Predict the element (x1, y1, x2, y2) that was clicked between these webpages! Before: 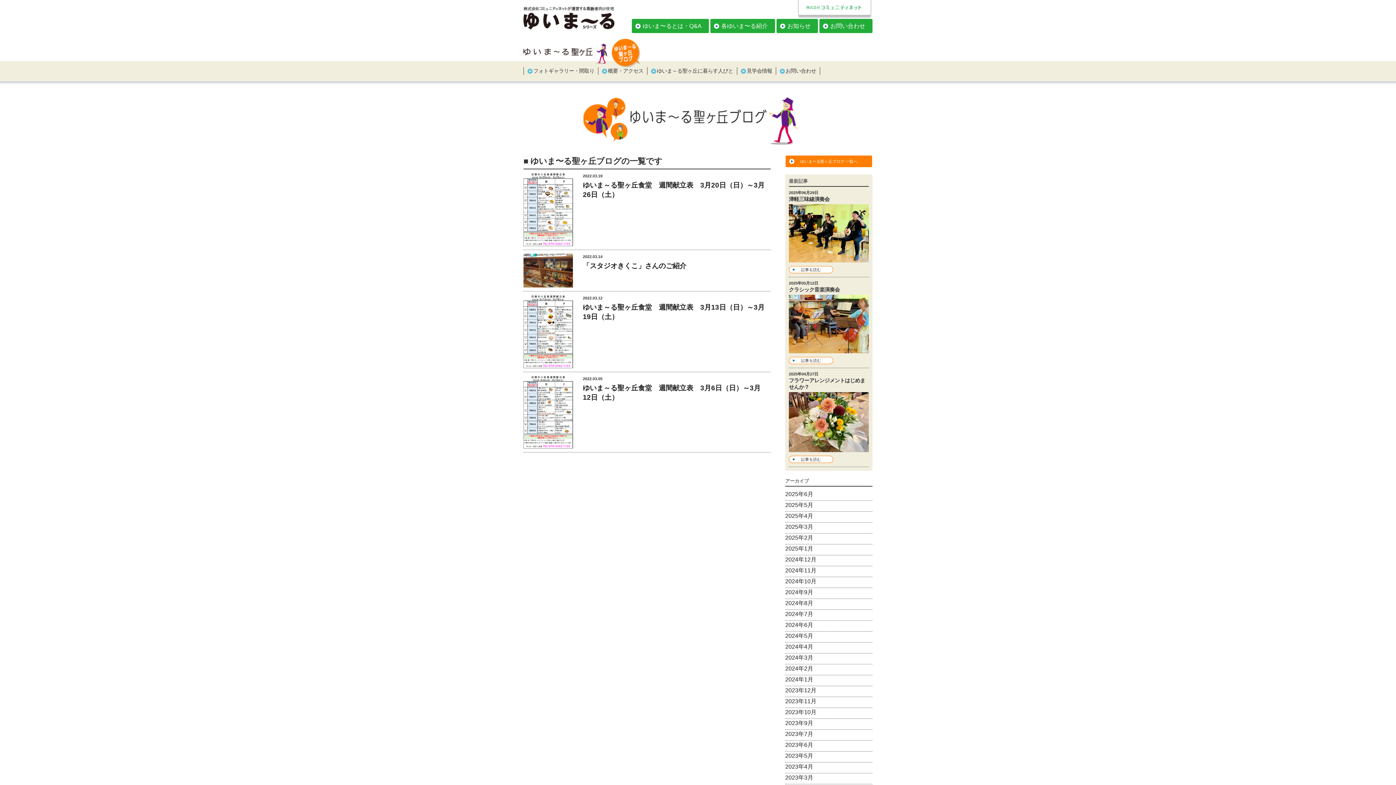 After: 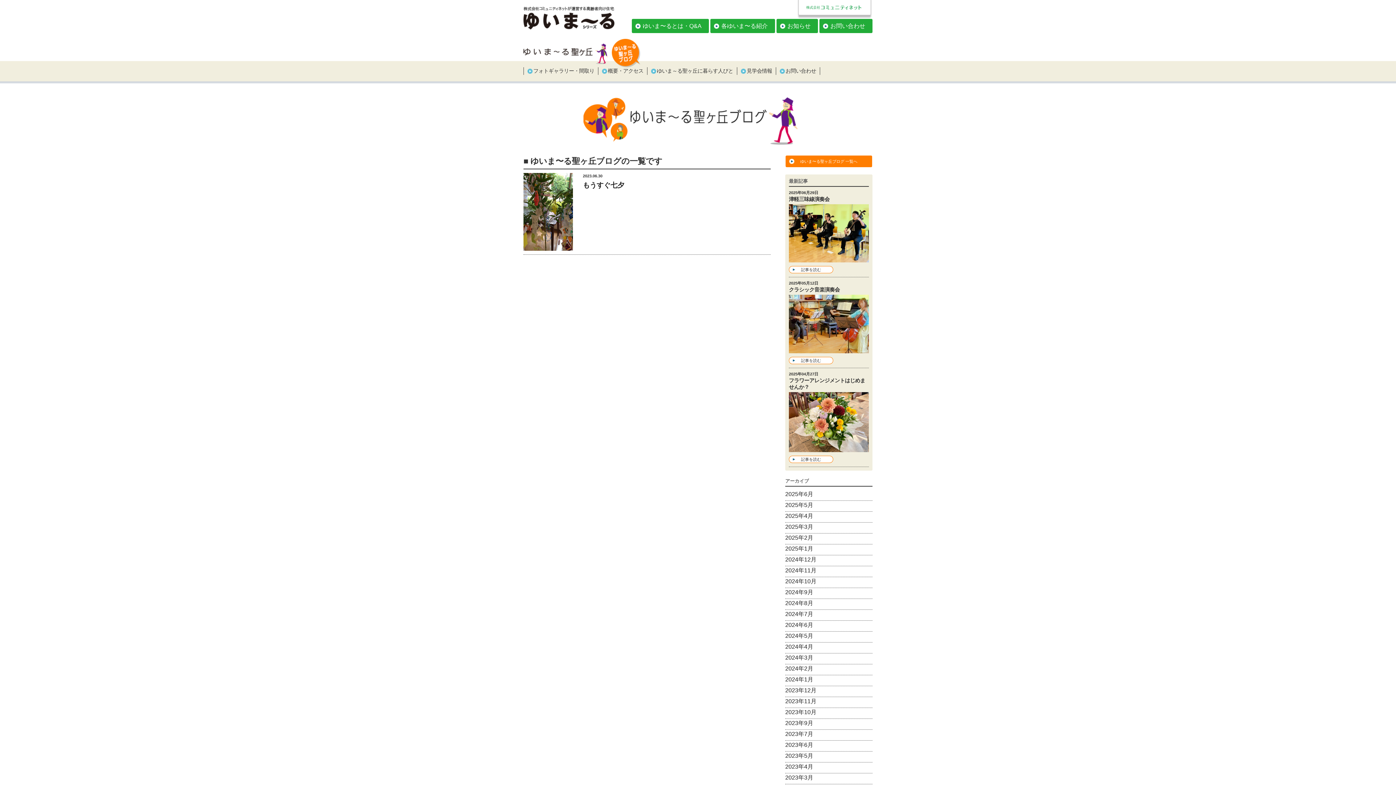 Action: label: 2023年6月 bbox: (785, 741, 872, 749)